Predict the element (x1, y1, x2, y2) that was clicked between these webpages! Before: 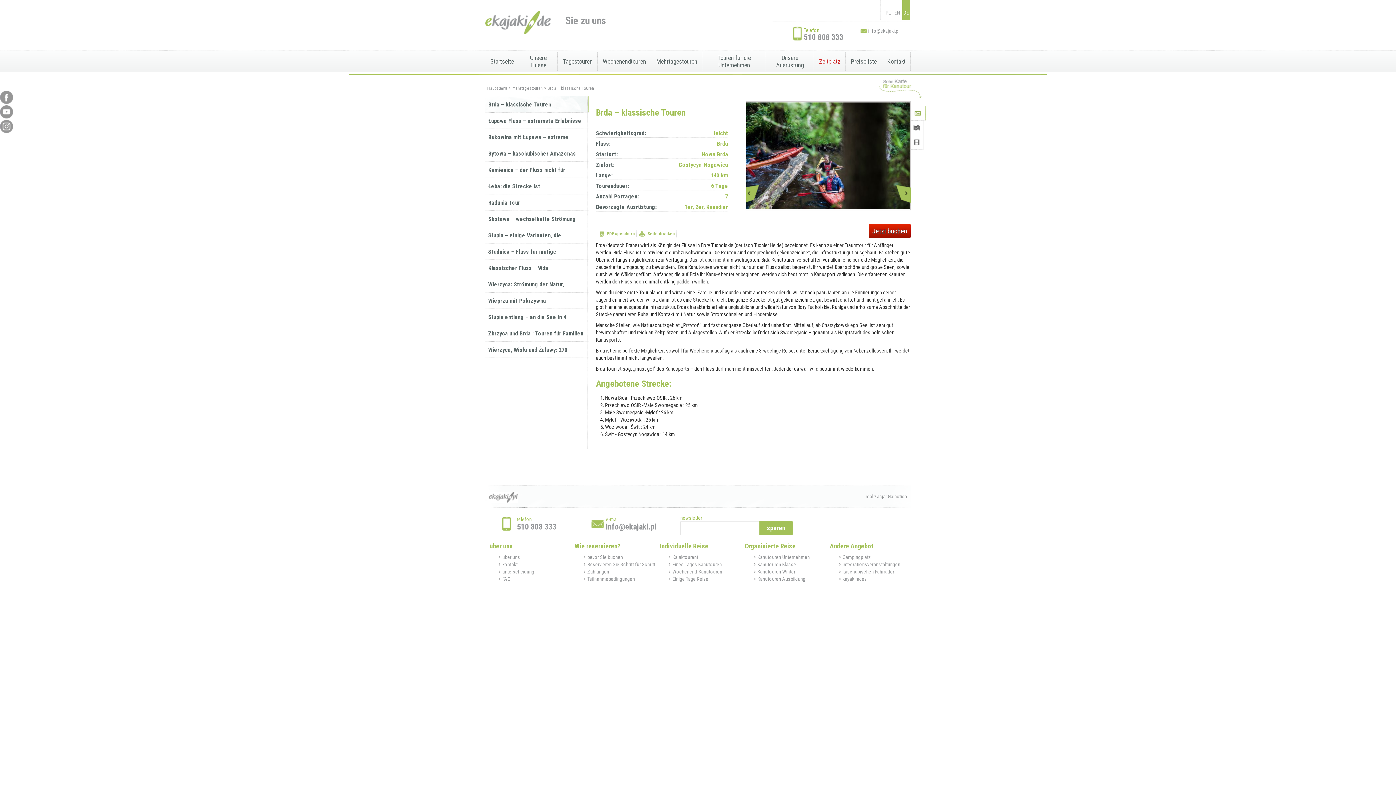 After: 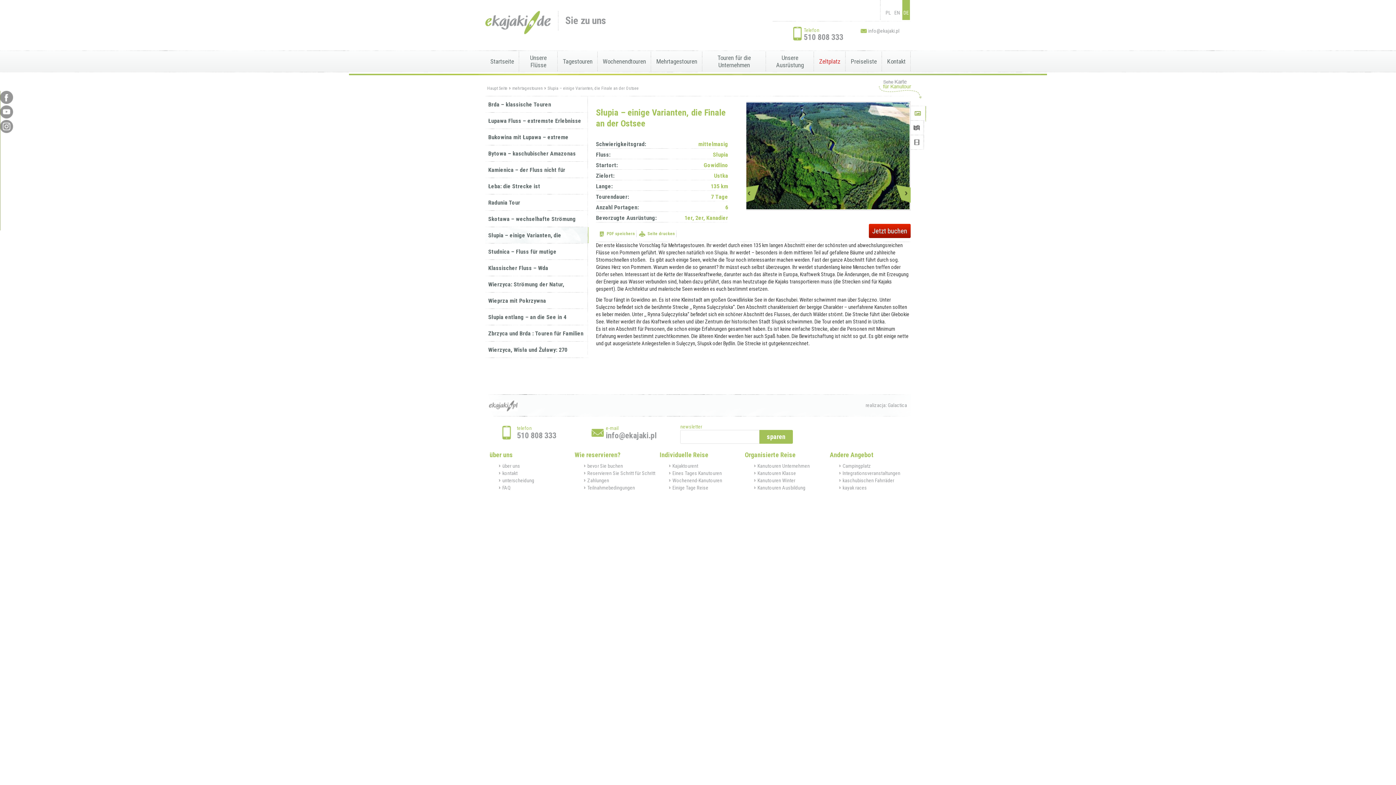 Action: label: Słupia – einige Varianten, die bbox: (485, 227, 588, 243)